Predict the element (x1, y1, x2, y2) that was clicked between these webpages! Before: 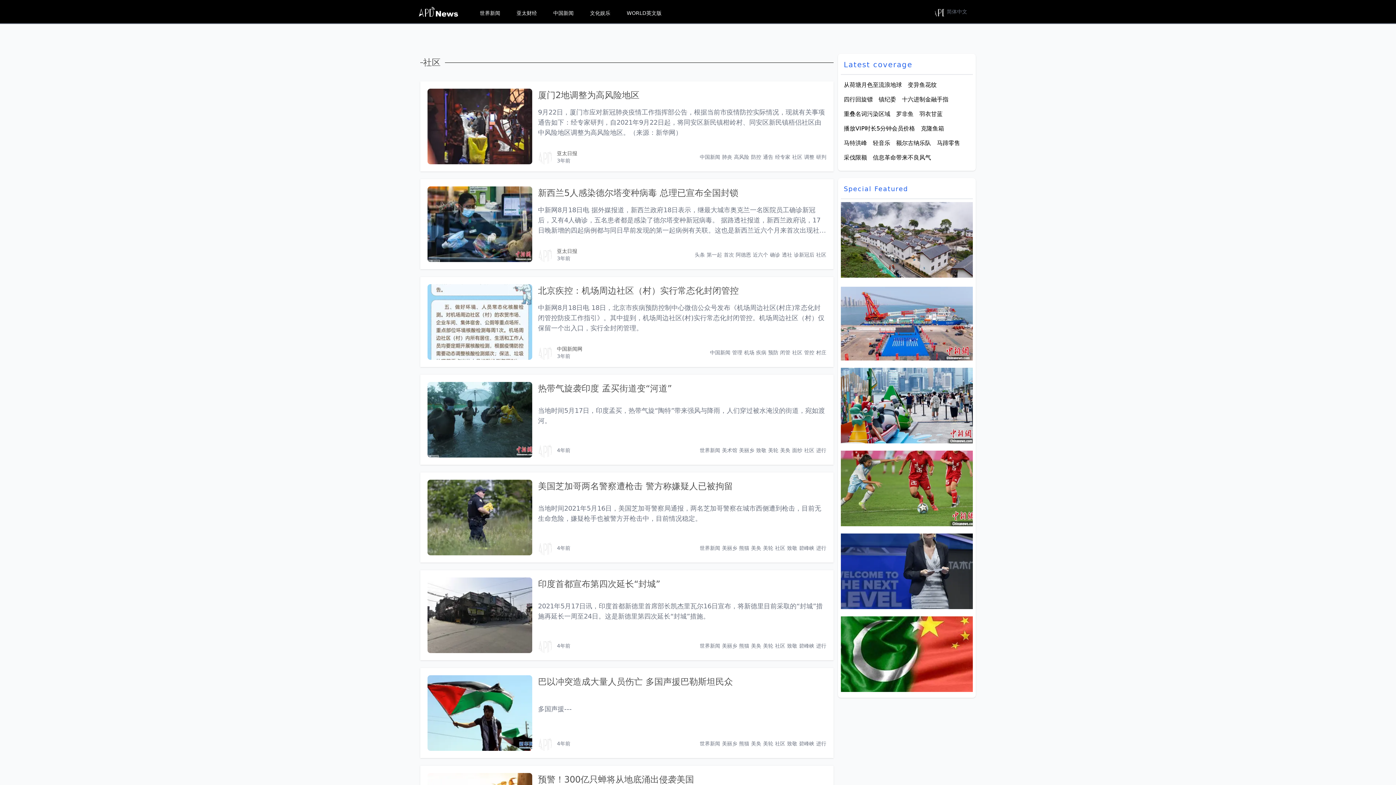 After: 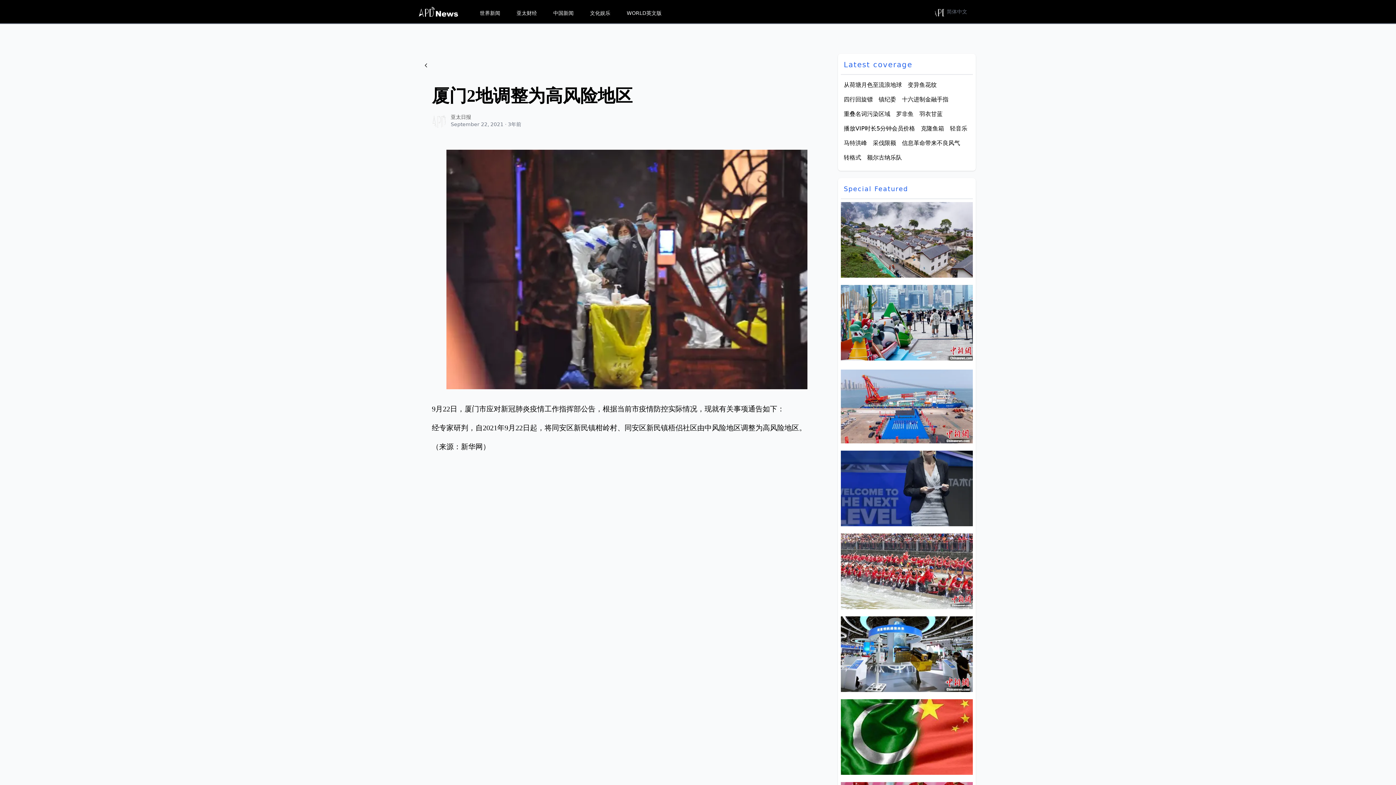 Action: bbox: (427, 88, 538, 164)